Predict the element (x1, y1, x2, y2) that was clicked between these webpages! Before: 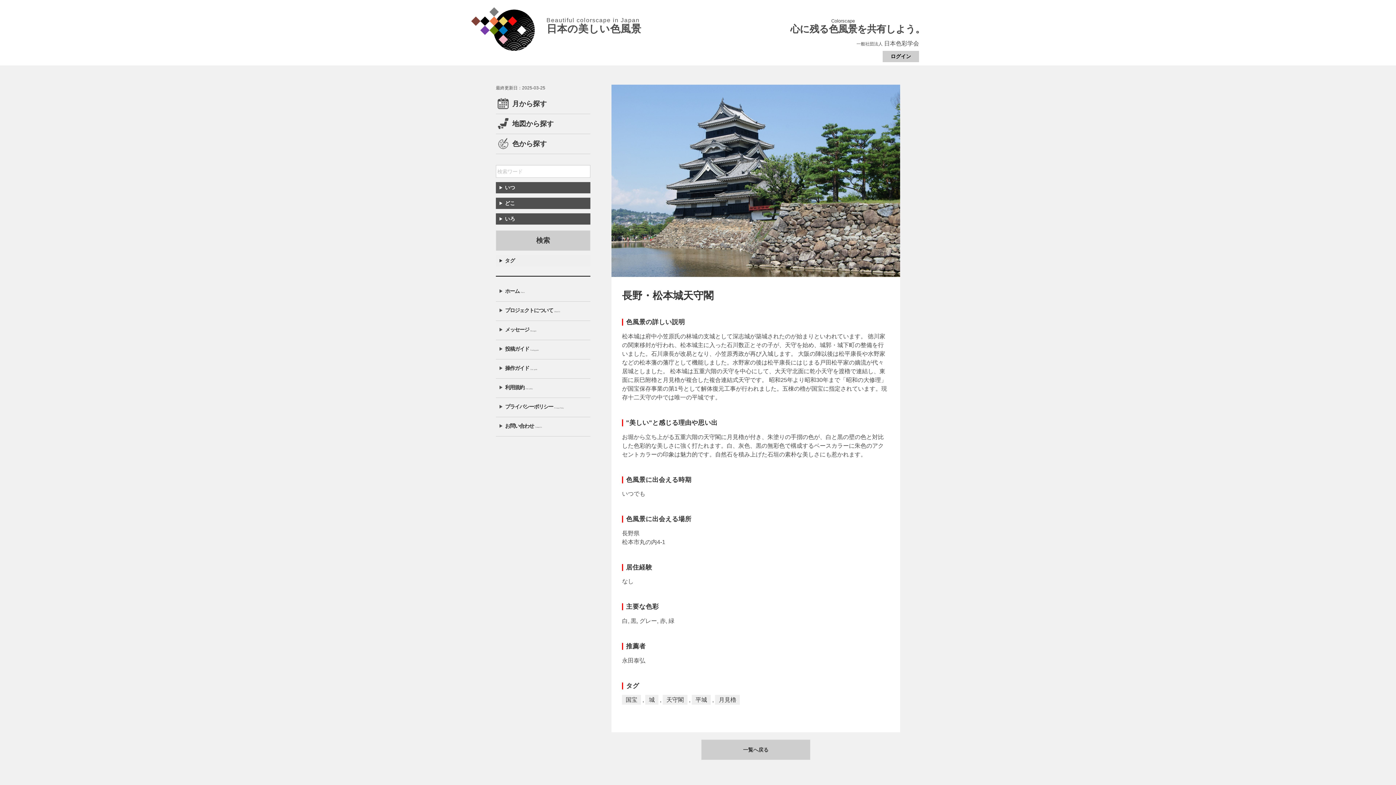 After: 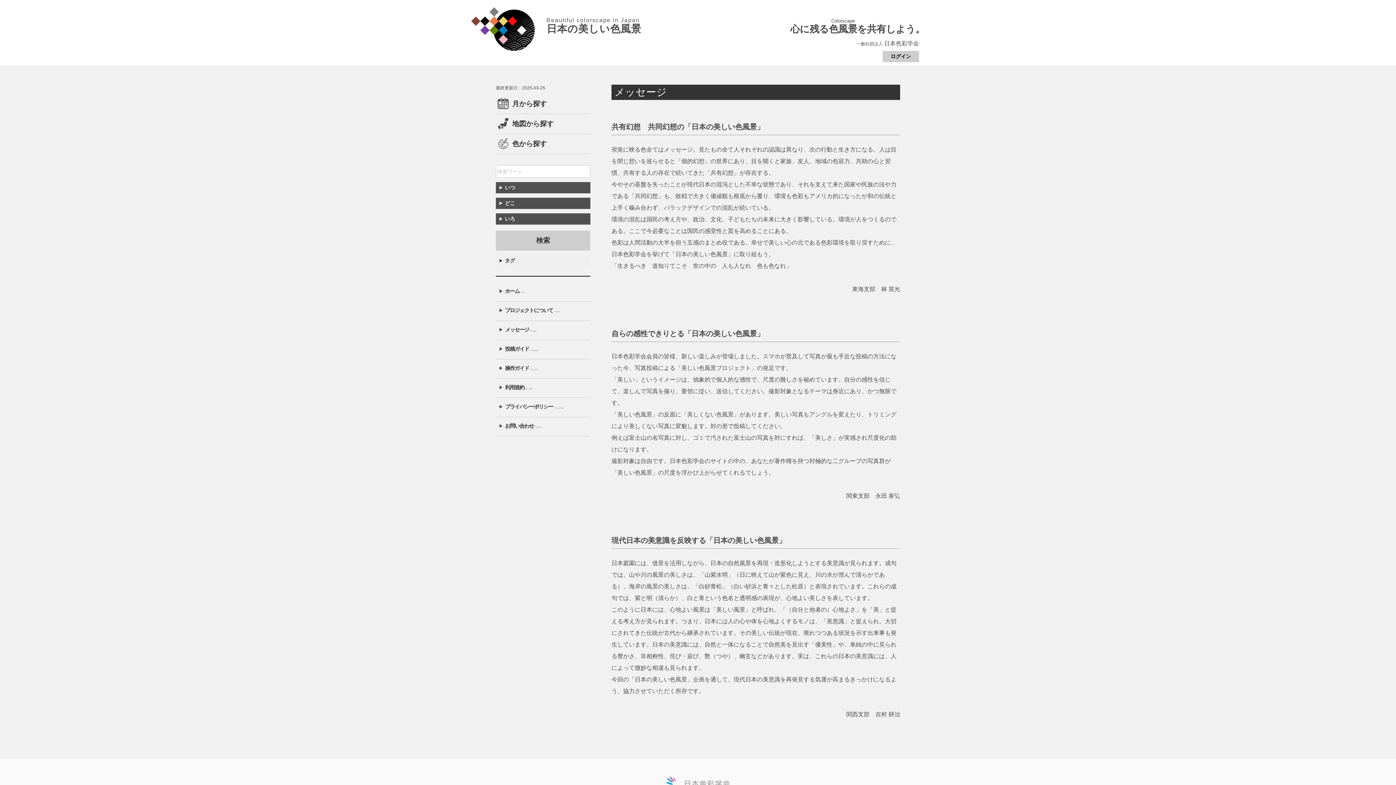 Action: bbox: (505, 326, 536, 332) label: メッセージ Messages